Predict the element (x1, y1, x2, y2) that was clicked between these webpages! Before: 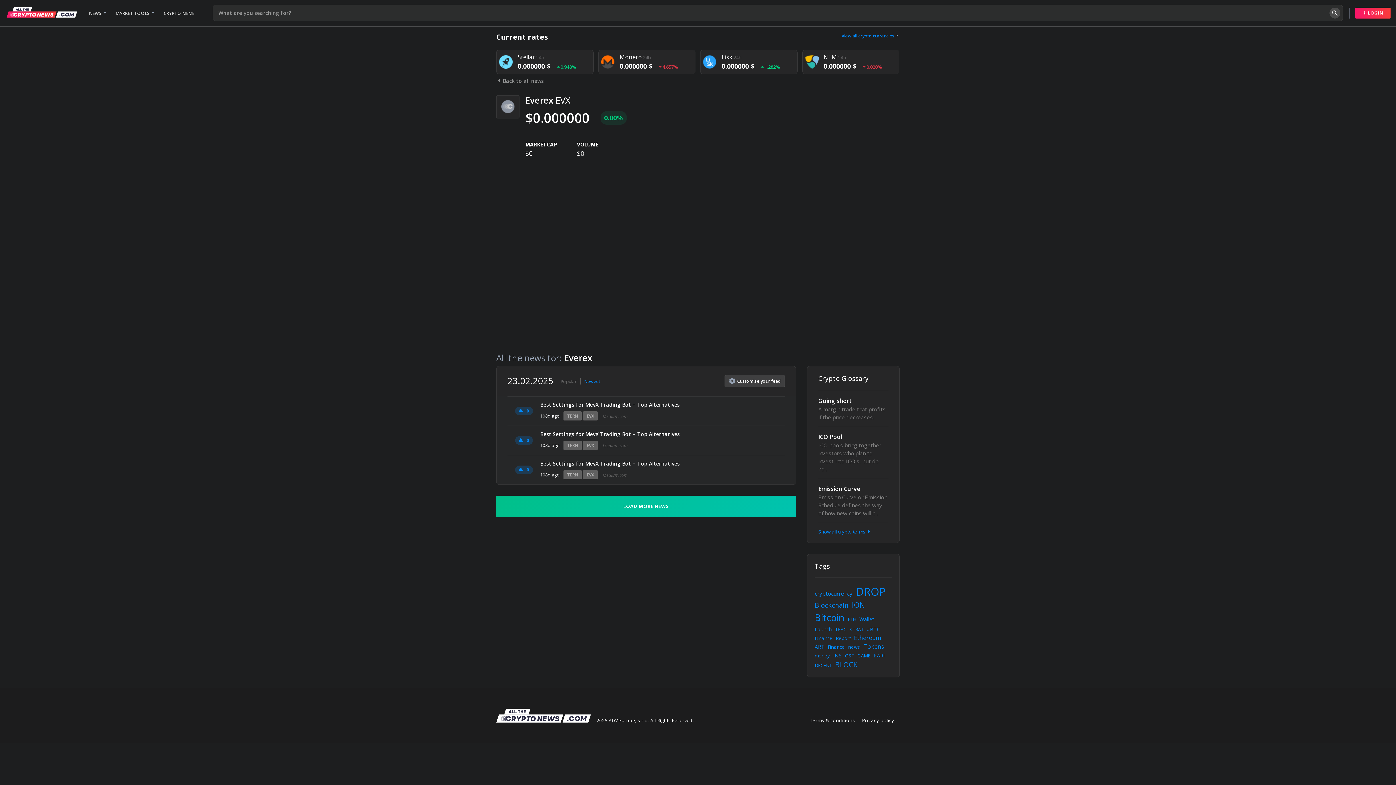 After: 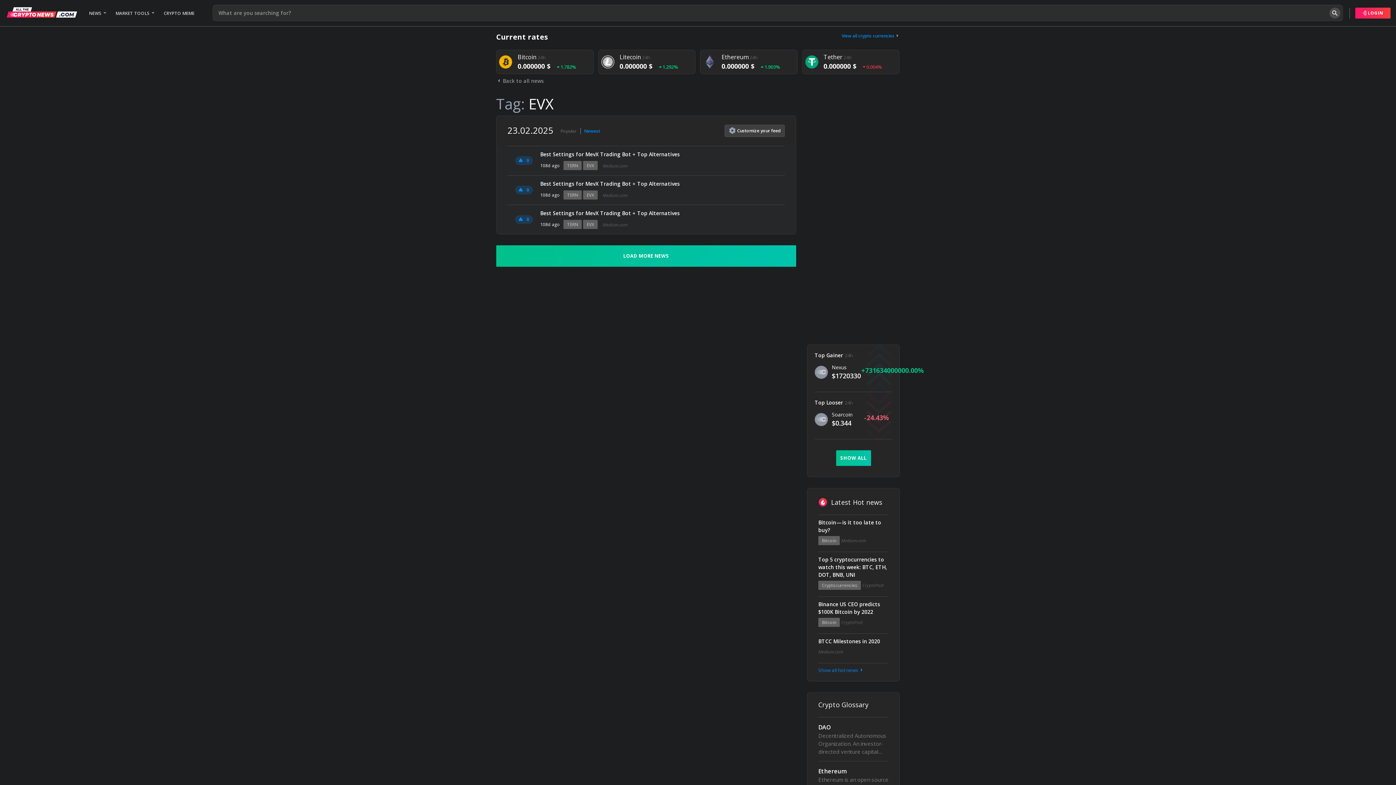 Action: label: EVX bbox: (583, 441, 597, 450)